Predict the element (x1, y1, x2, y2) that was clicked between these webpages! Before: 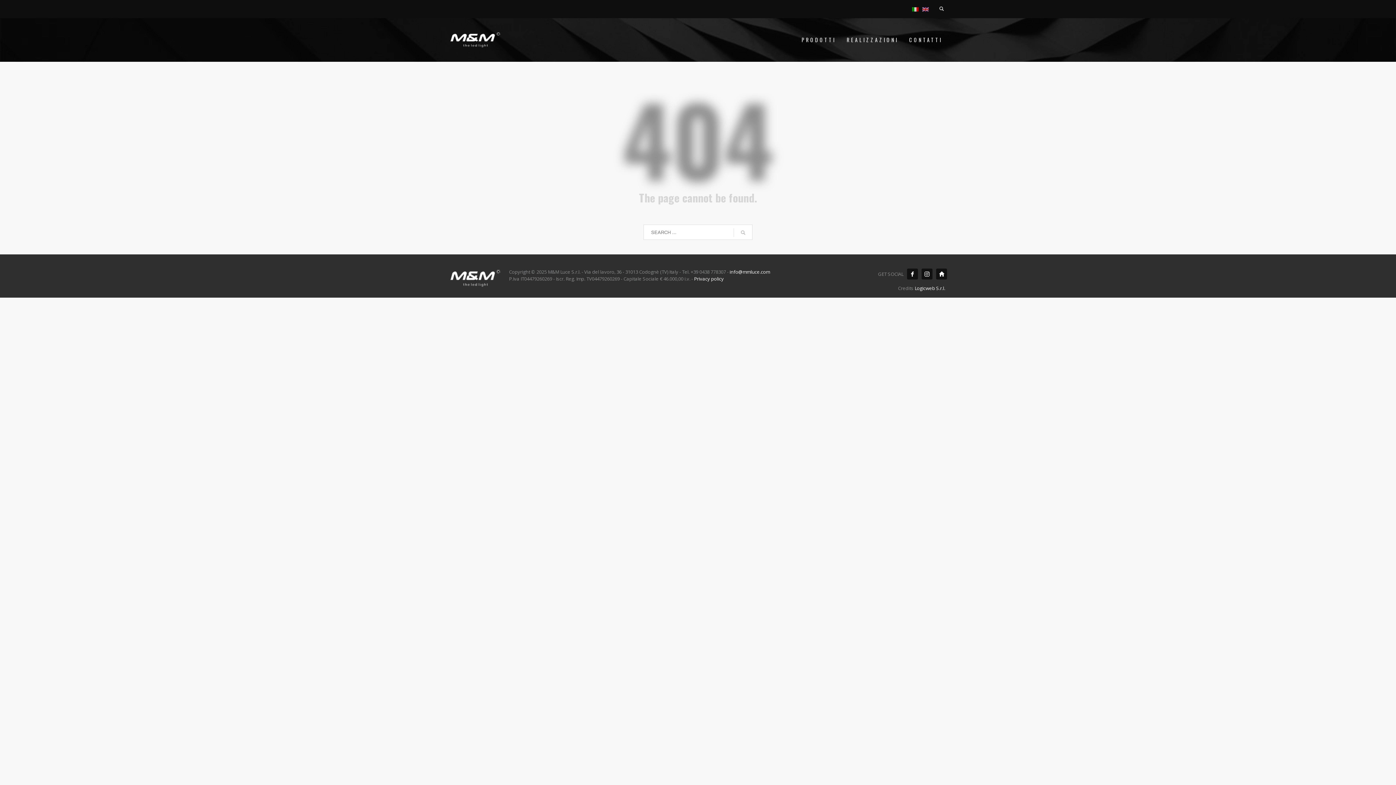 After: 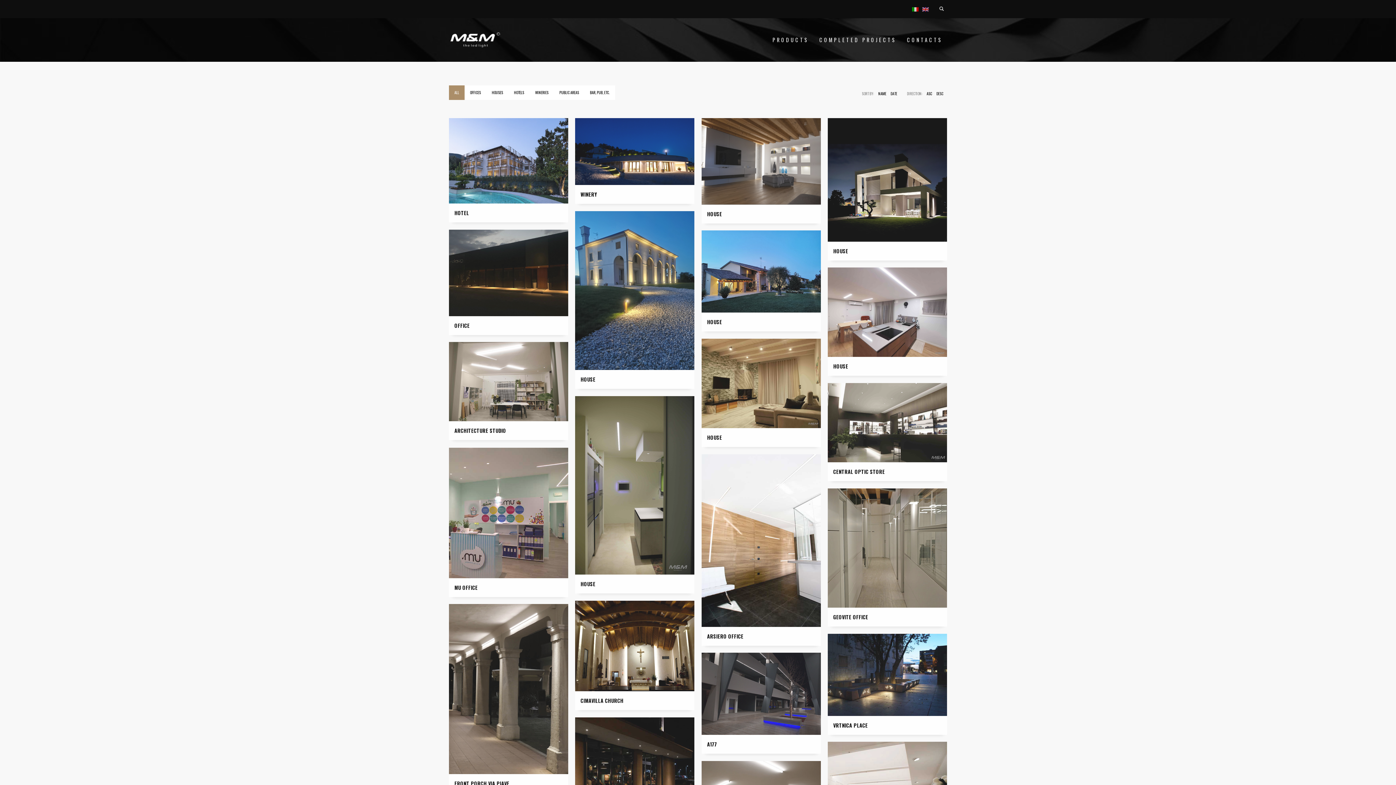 Action: label: REALIZZAZIONI bbox: (842, 34, 903, 45)